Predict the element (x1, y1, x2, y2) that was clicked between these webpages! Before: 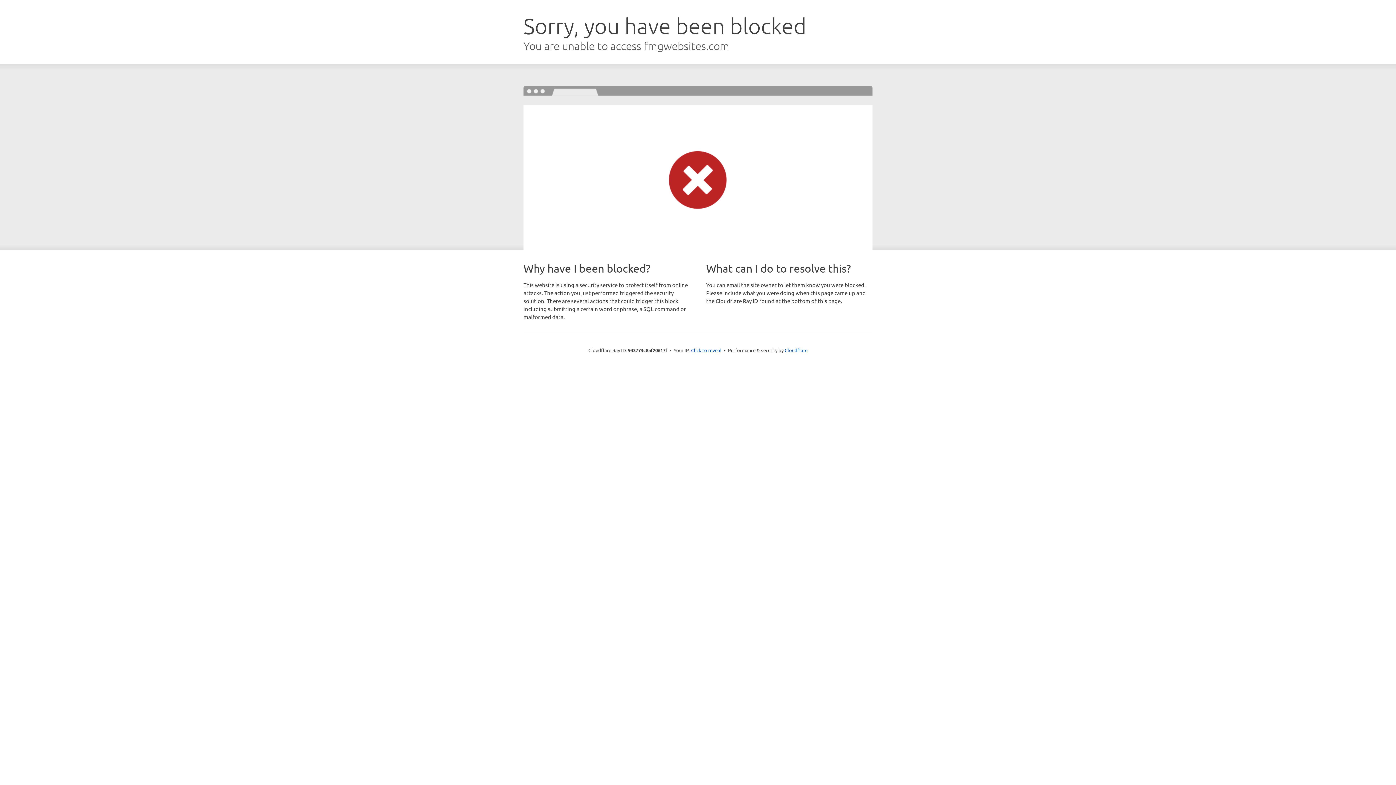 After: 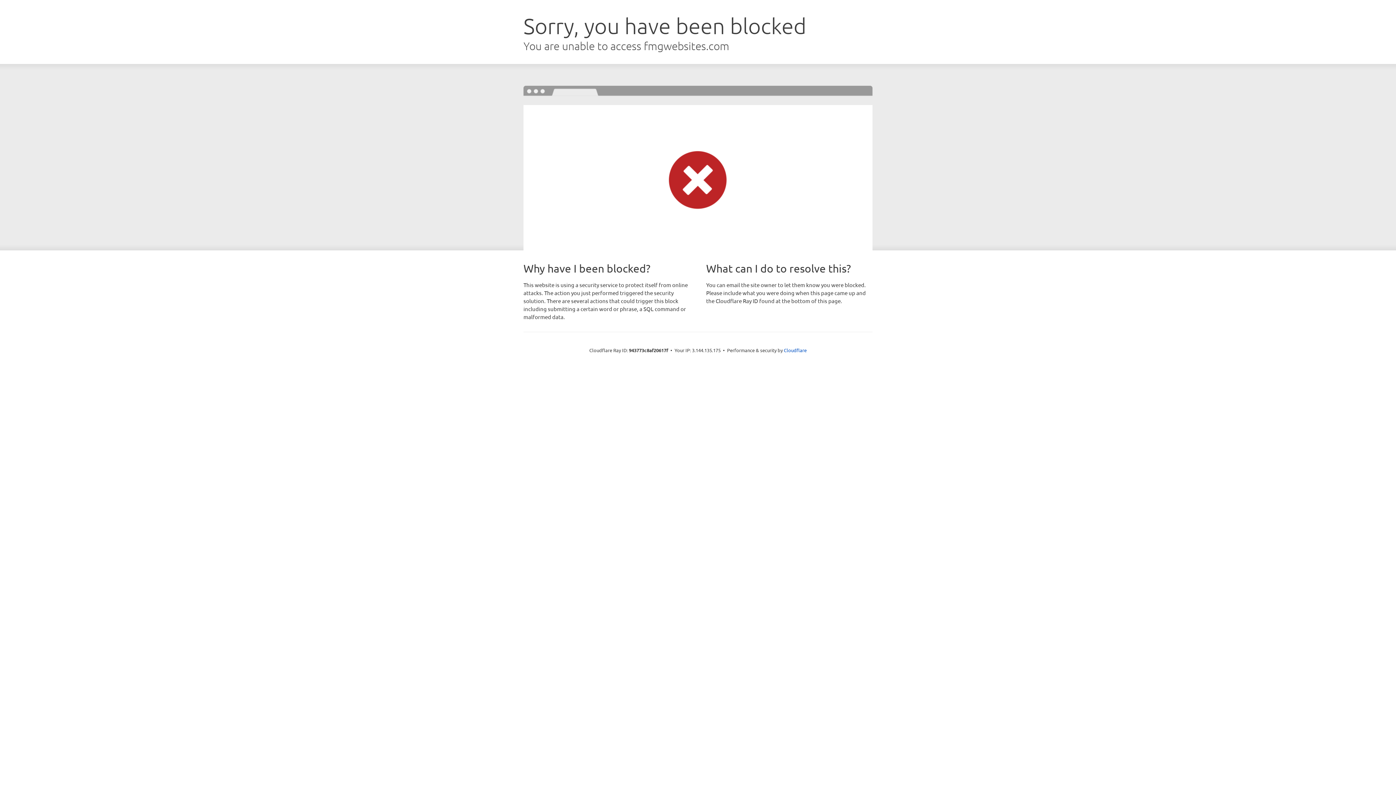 Action: bbox: (691, 346, 721, 353) label: Click to reveal